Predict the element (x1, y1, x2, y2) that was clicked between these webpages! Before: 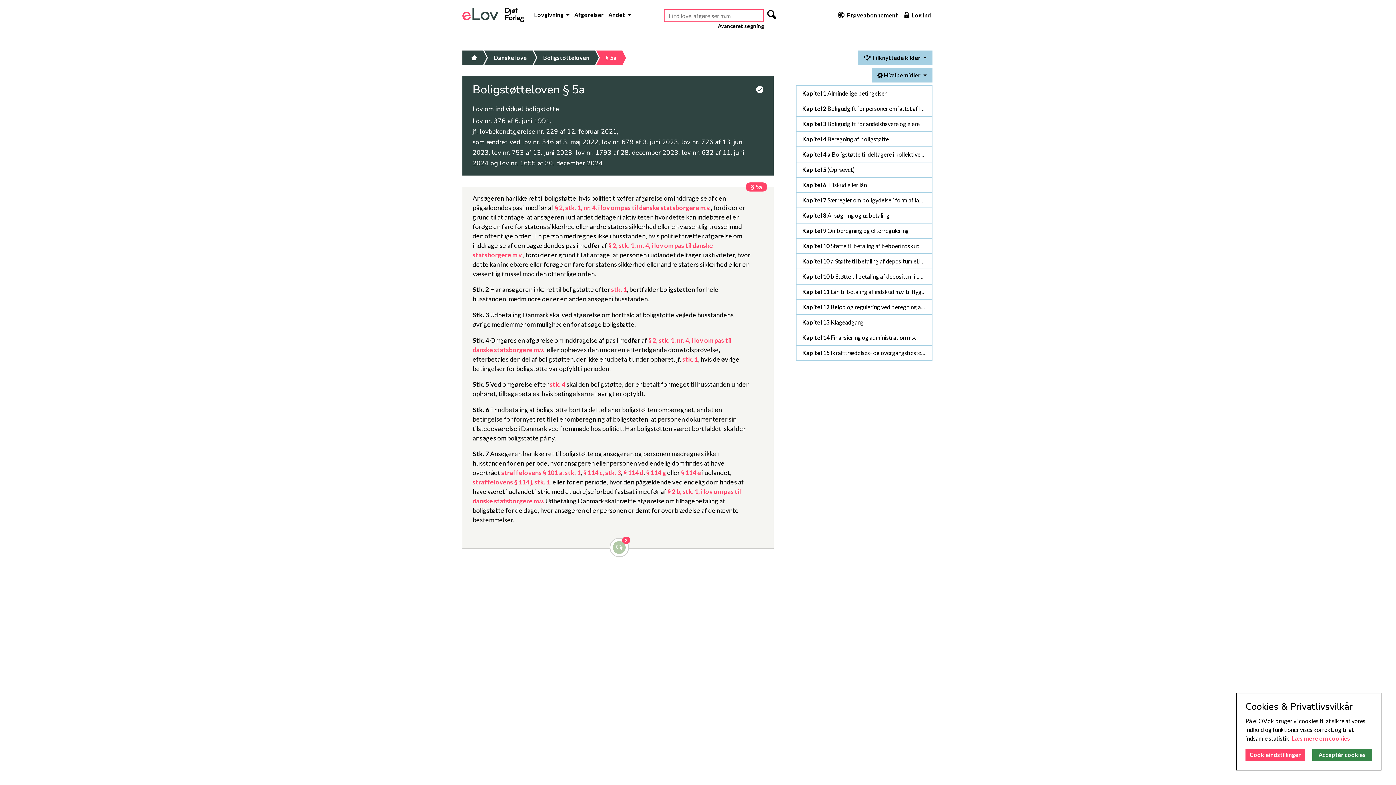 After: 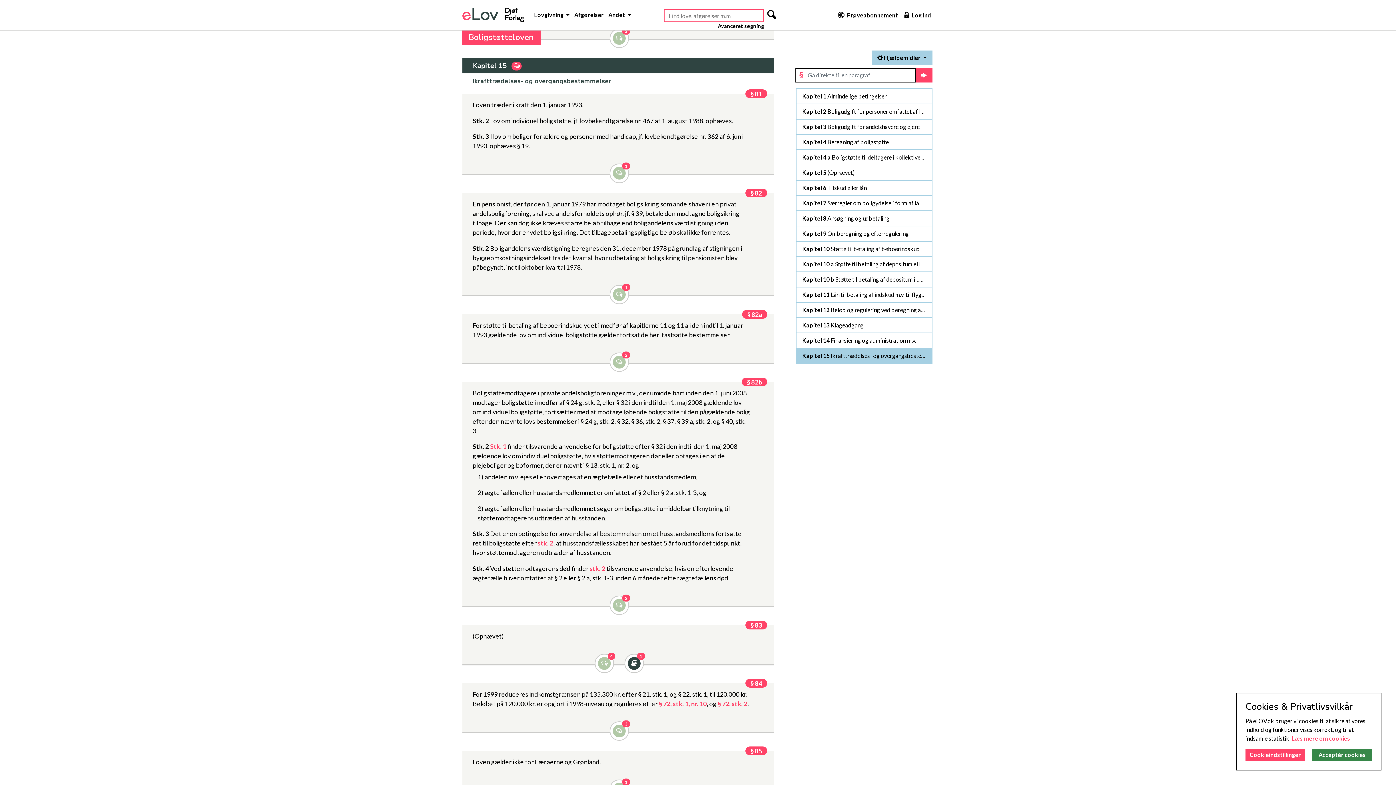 Action: label: Kapitel 15 Ikrafttrædelses- og overgangsbestemmelser bbox: (796, 345, 932, 360)